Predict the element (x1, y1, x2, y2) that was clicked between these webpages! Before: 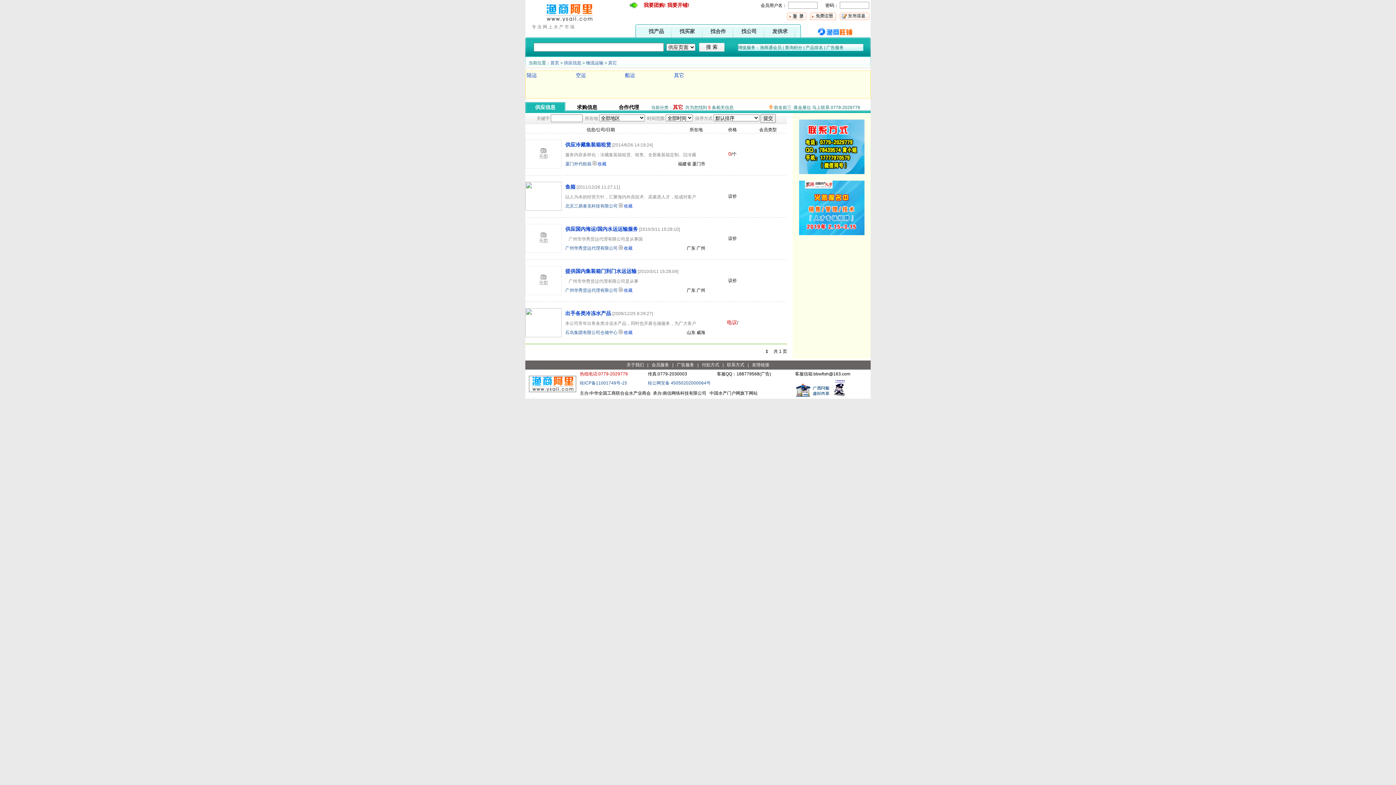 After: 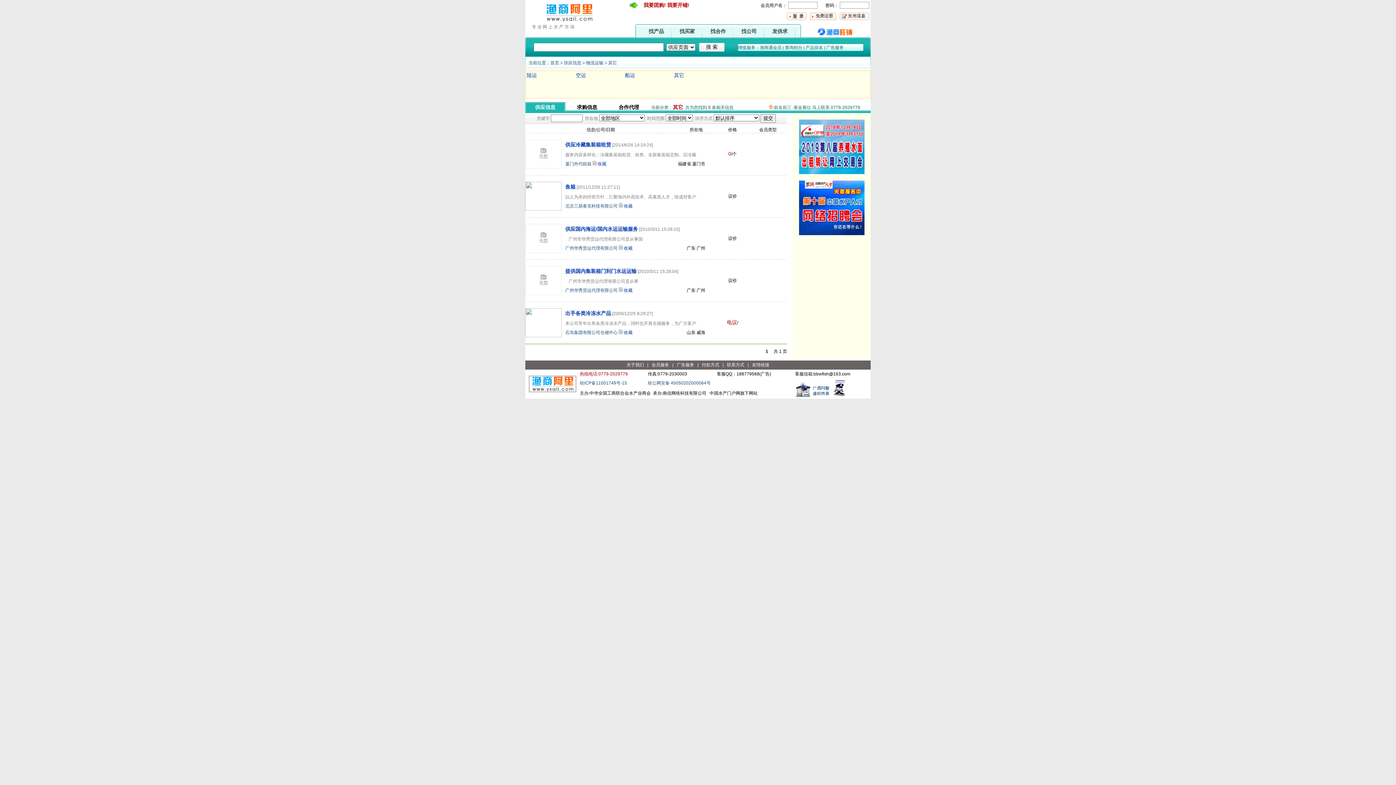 Action: bbox: (799, 170, 864, 175)